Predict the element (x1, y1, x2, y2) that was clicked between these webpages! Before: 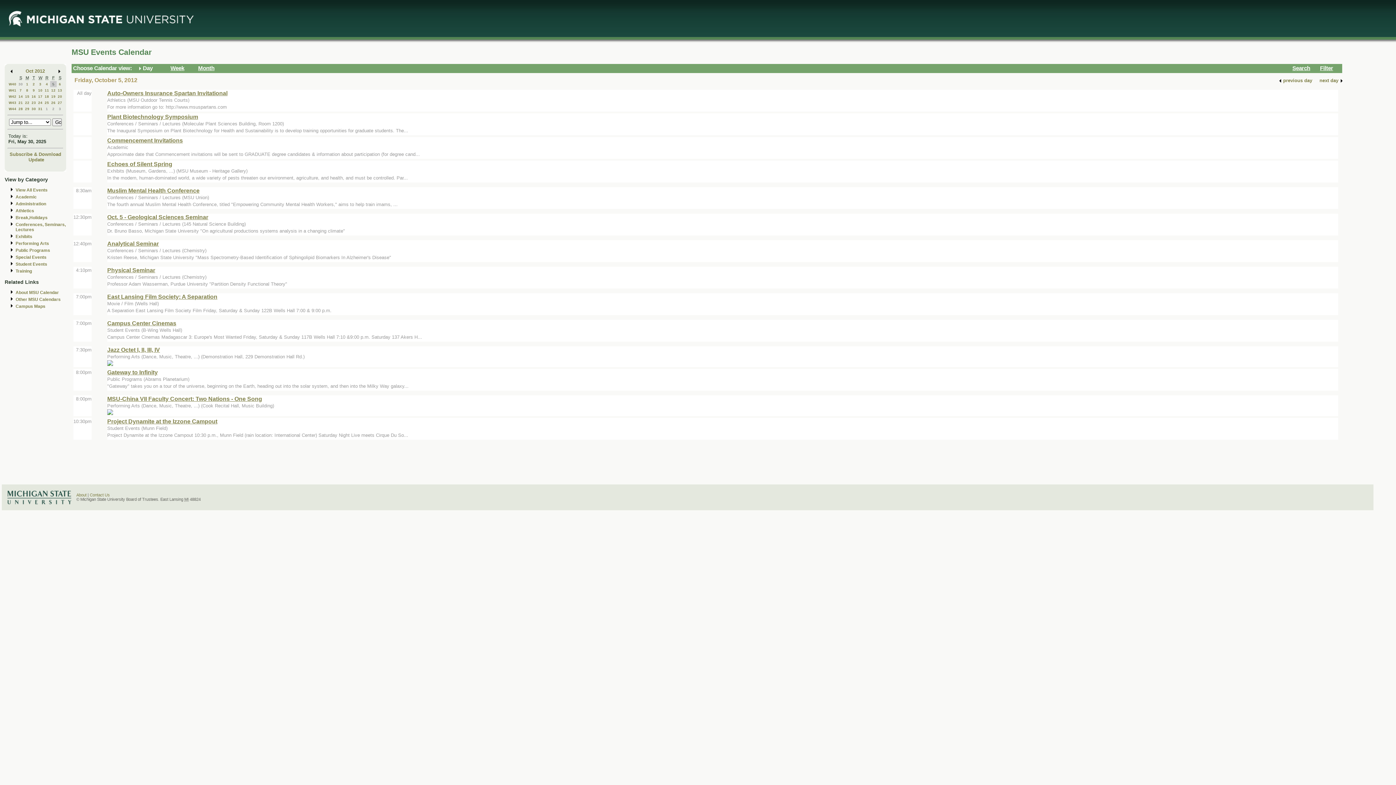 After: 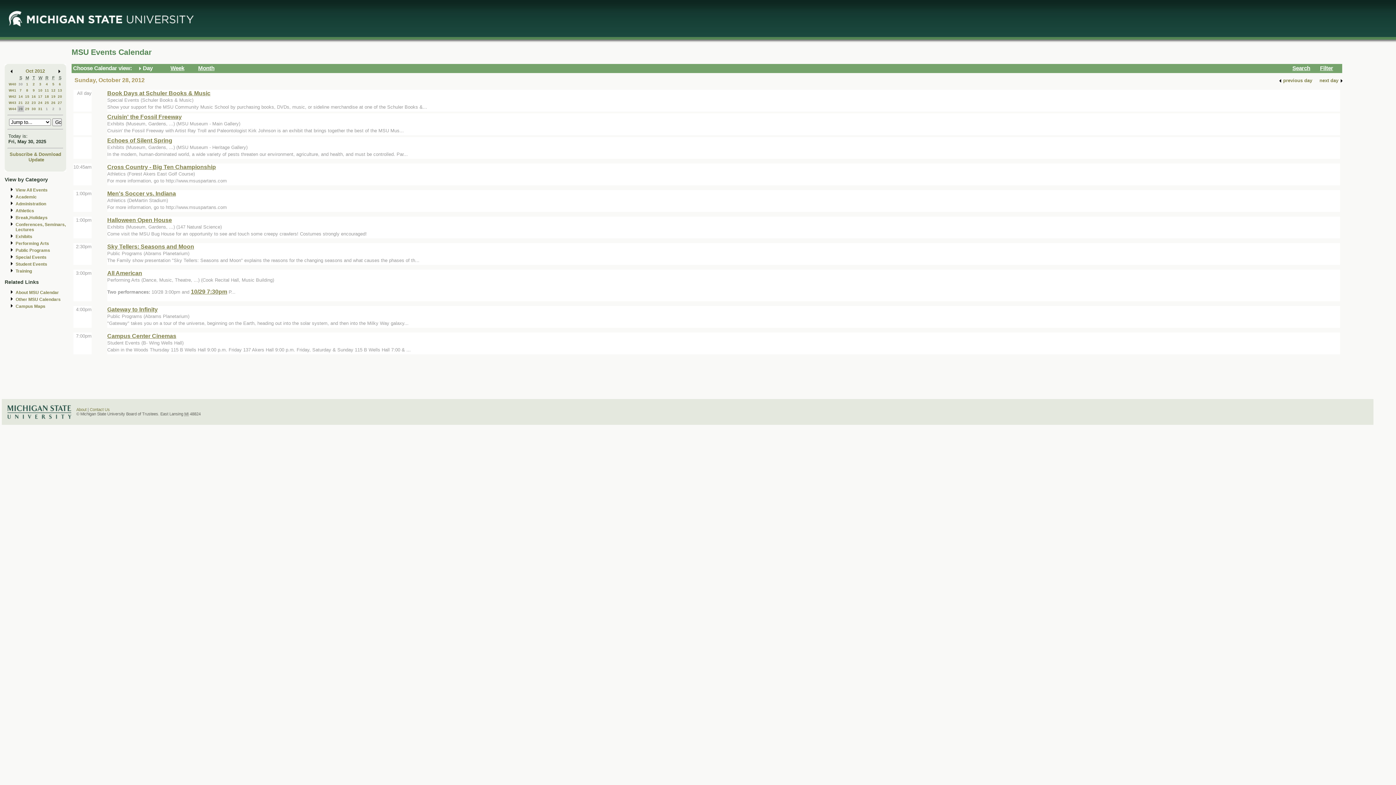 Action: label: 28 bbox: (18, 106, 22, 110)